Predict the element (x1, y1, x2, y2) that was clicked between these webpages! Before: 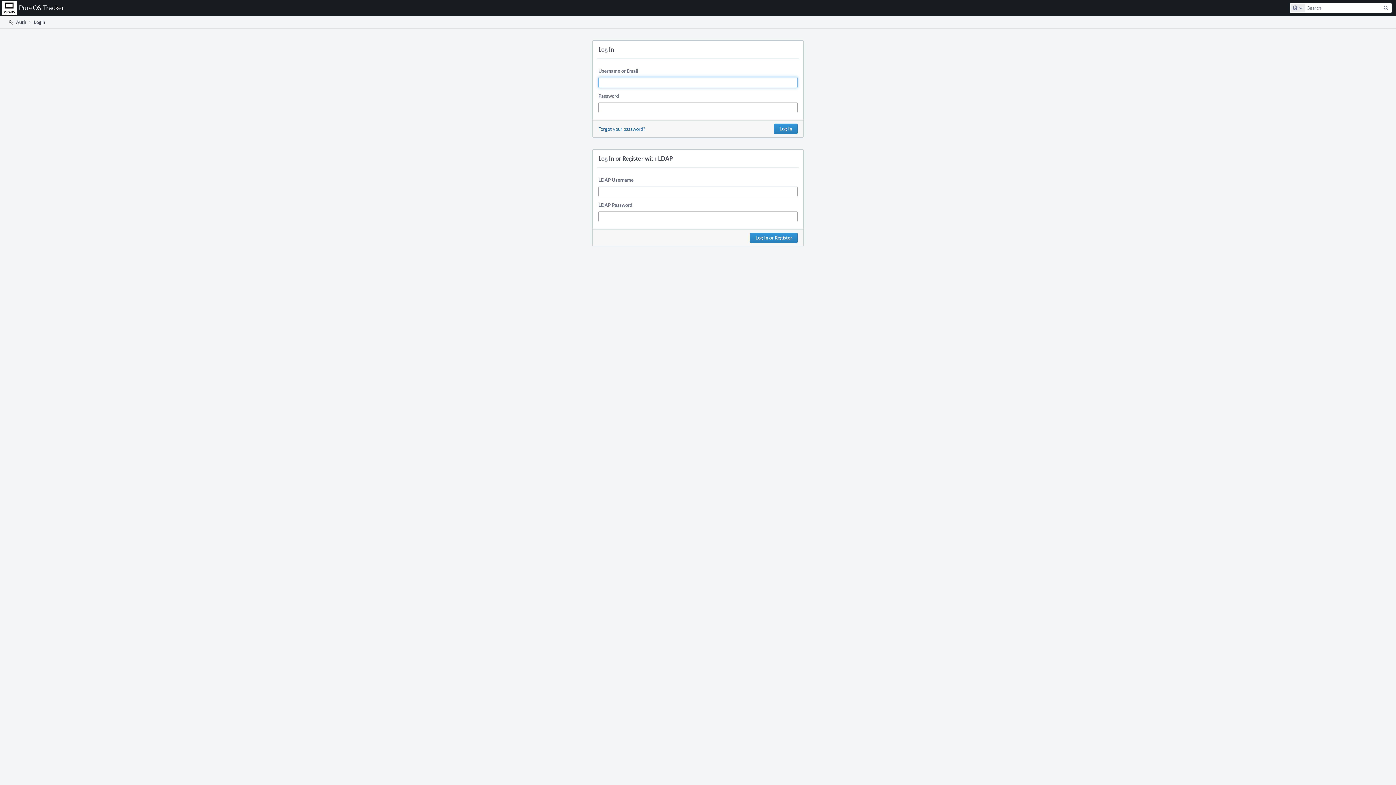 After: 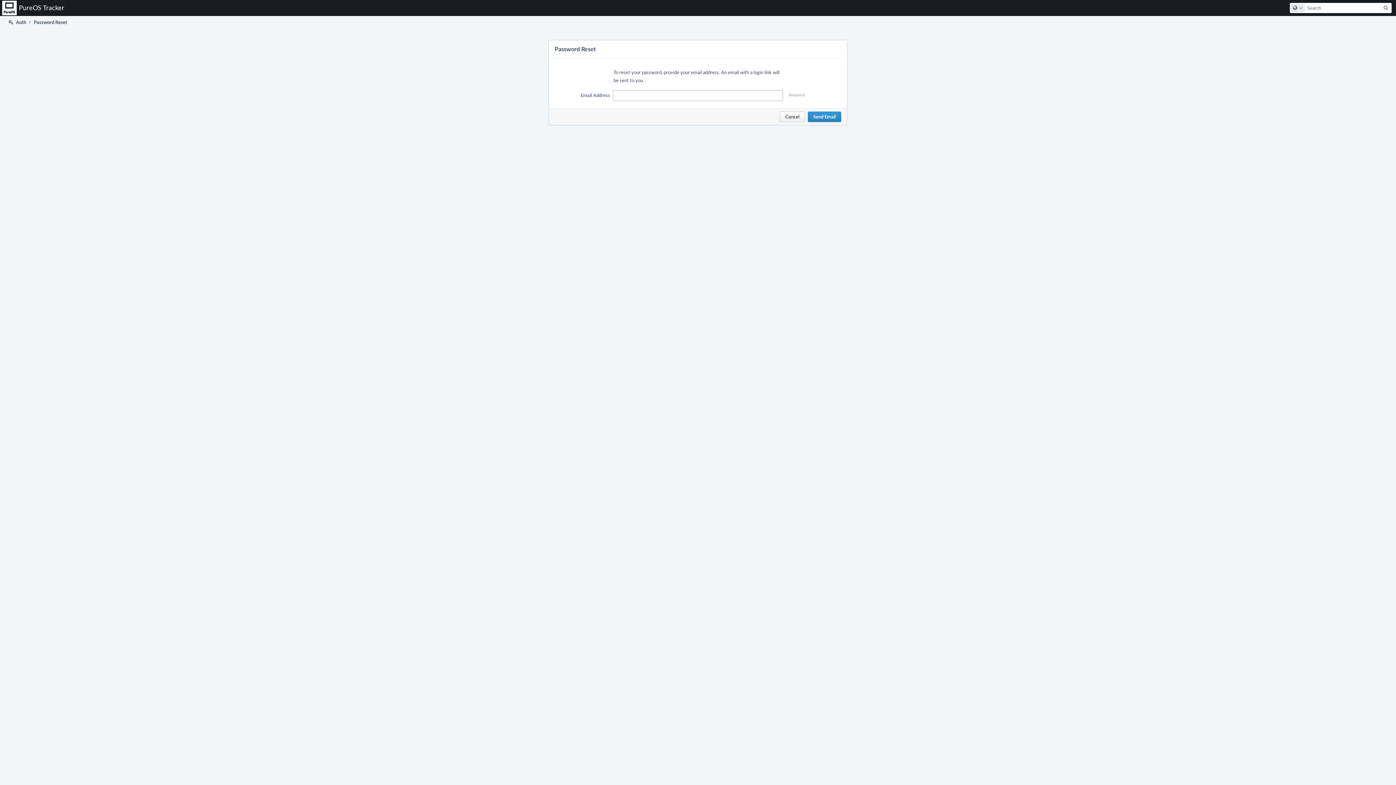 Action: bbox: (598, 125, 645, 132) label: Forgot your password?